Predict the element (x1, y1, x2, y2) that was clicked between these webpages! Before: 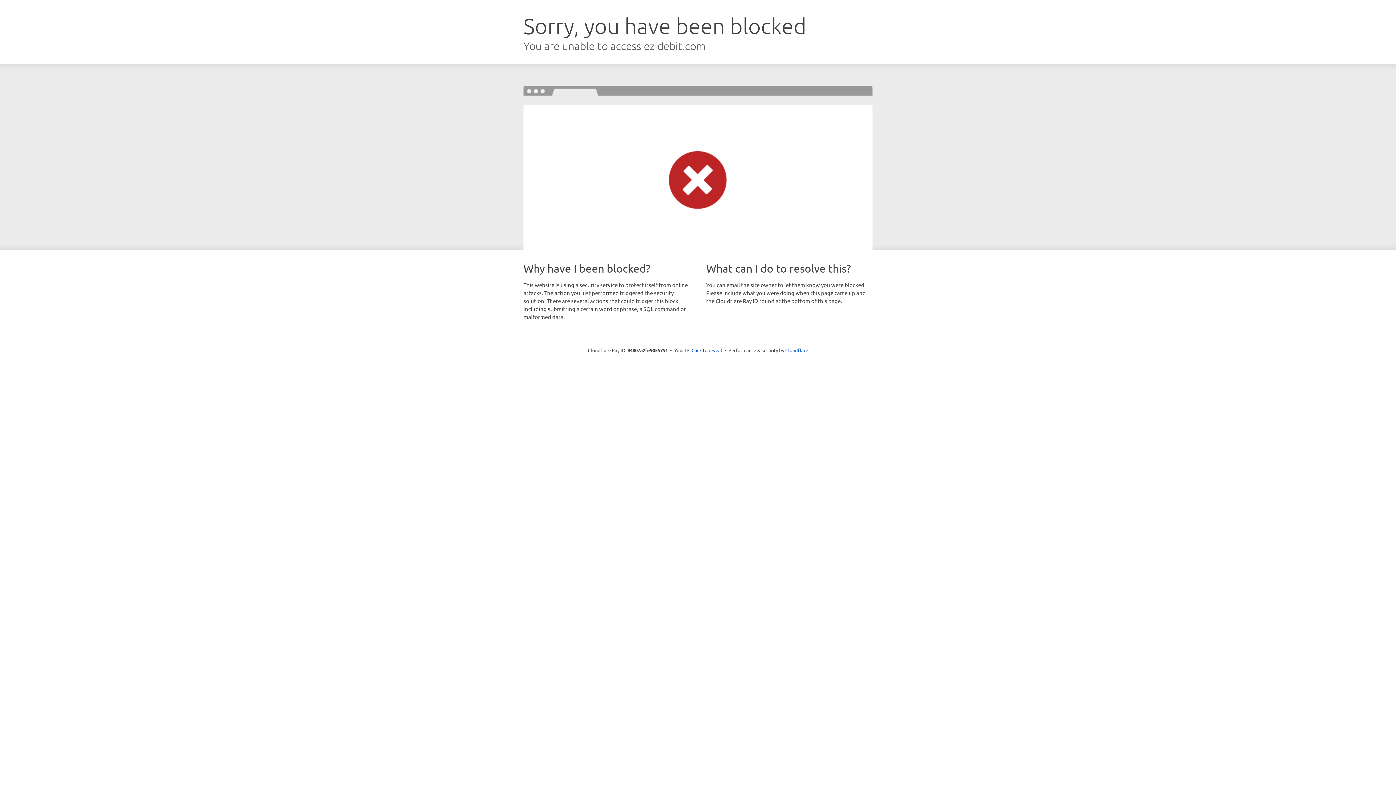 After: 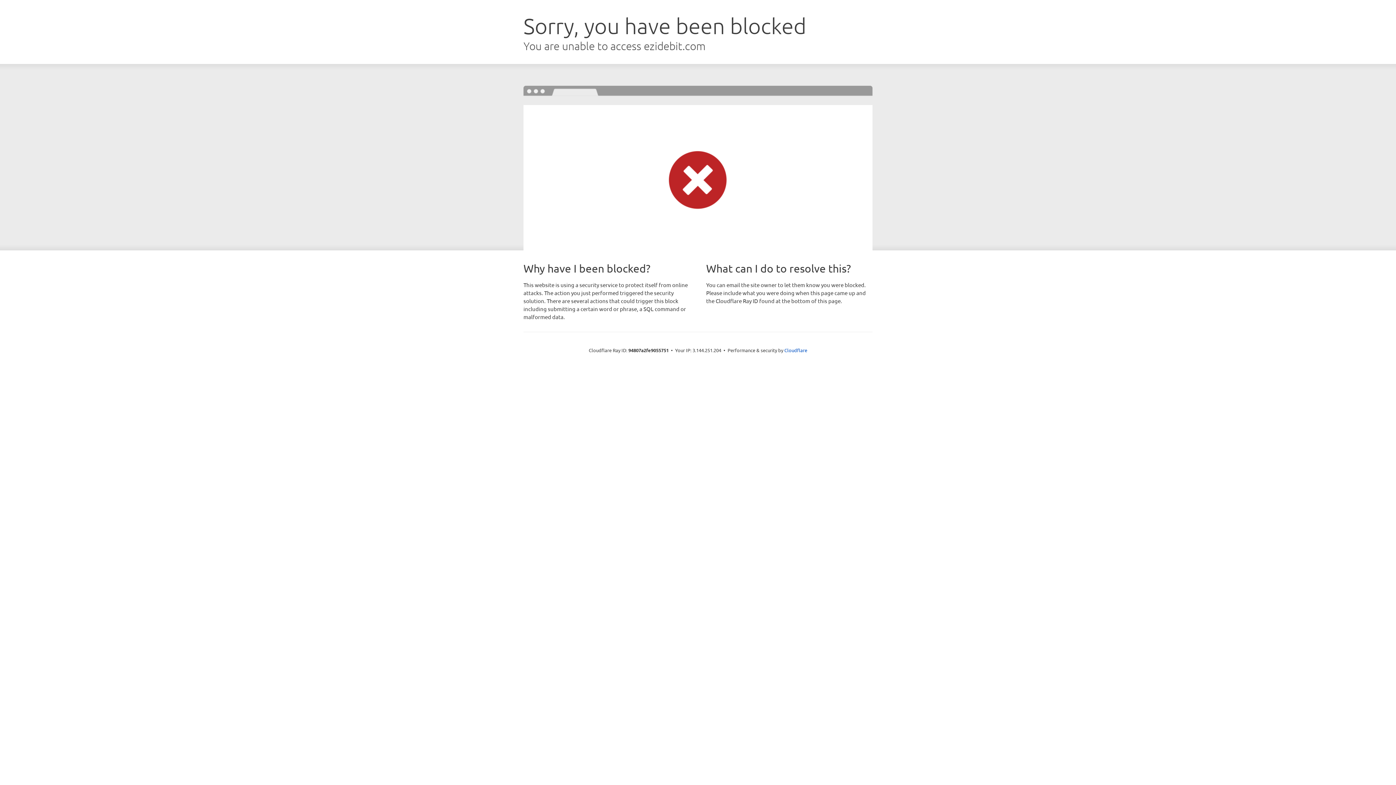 Action: label: Click to reveal bbox: (691, 346, 722, 353)